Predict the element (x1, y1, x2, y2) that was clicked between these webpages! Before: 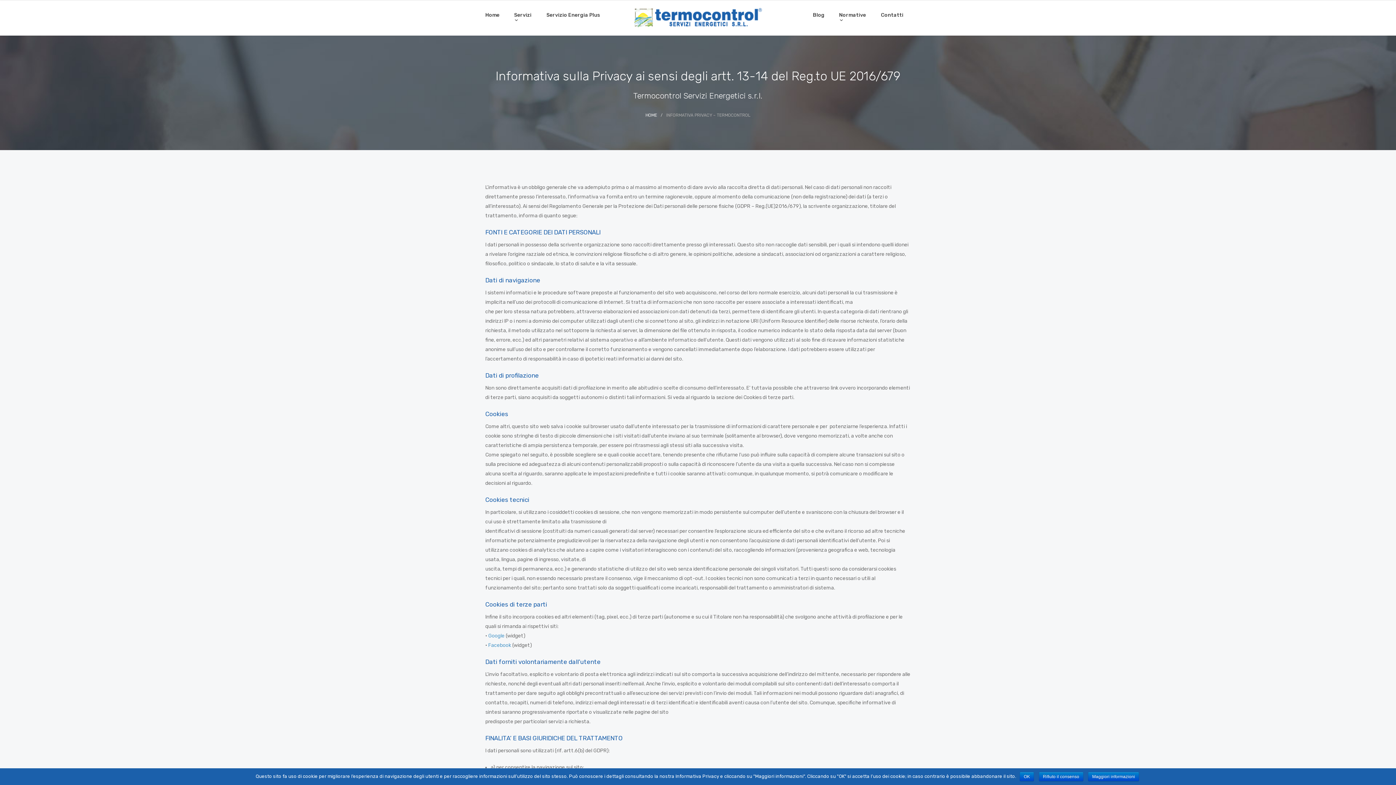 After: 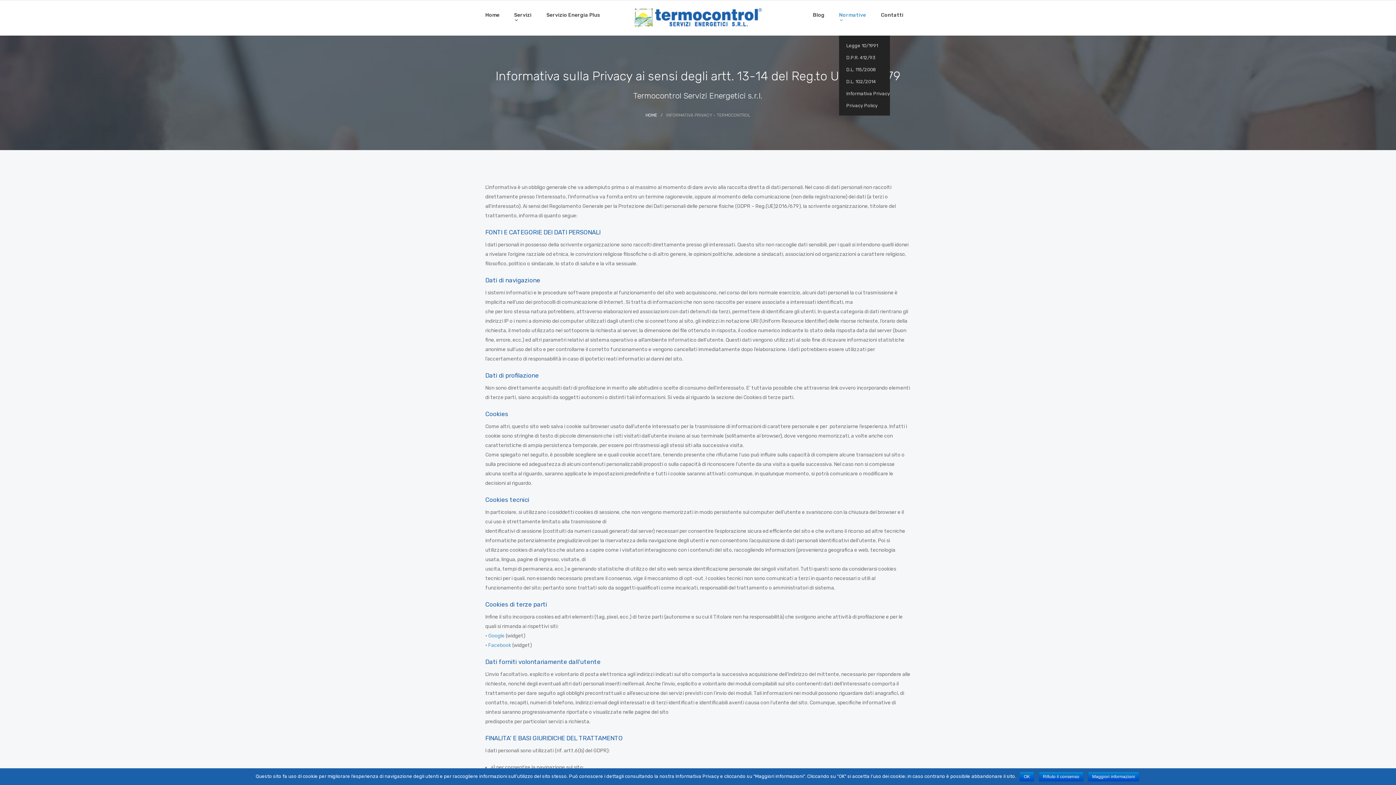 Action: label: Normative  bbox: (839, 0, 866, 35)